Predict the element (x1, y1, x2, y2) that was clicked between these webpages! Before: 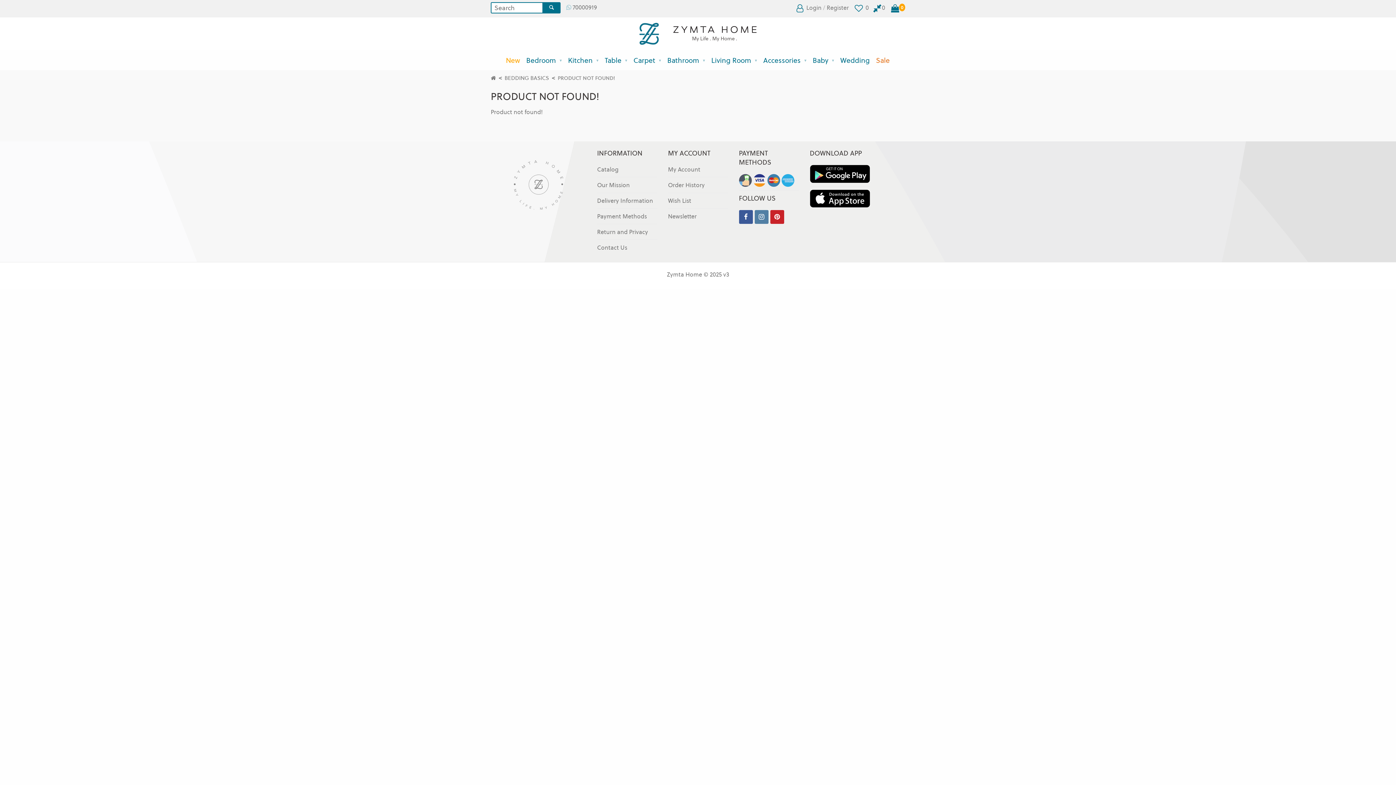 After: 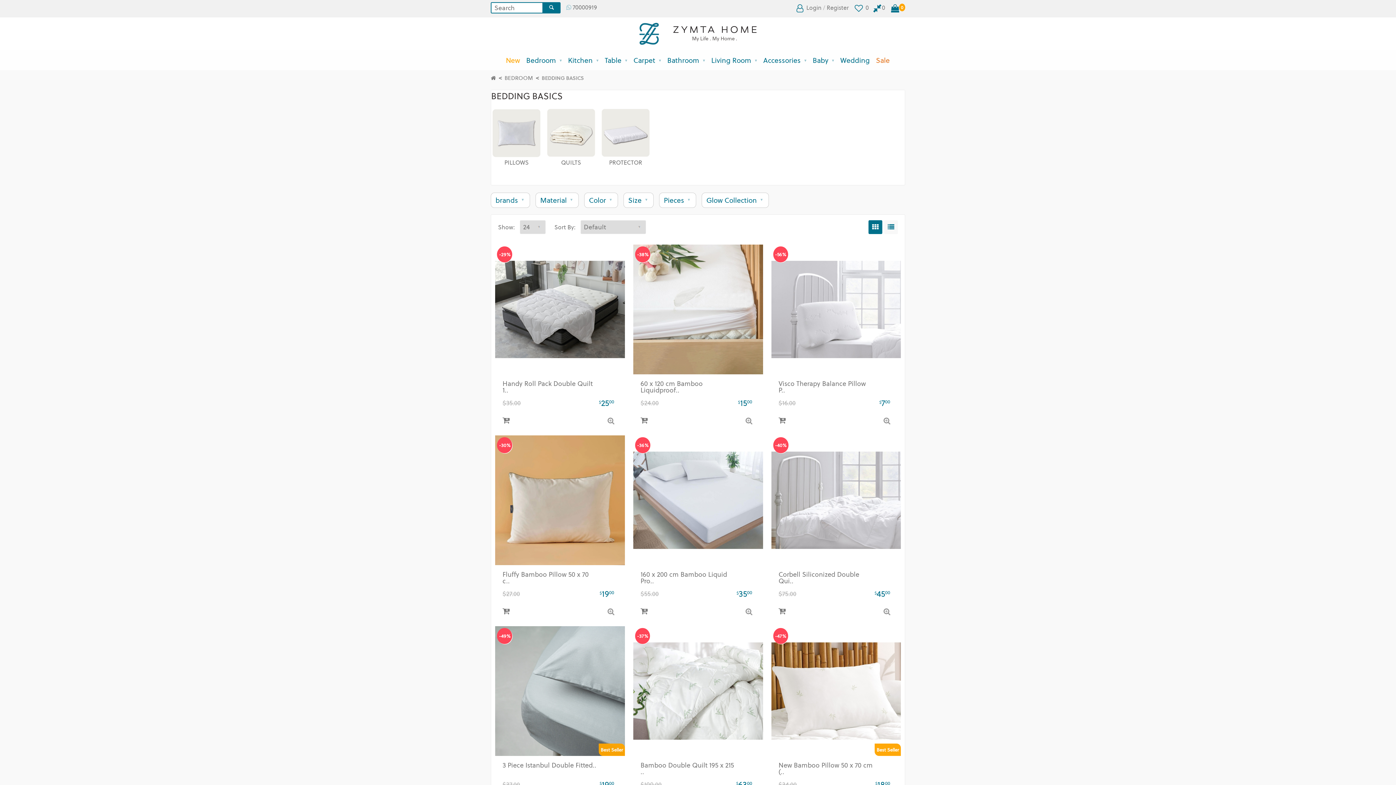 Action: bbox: (504, 74, 557, 81) label: BEDDING BASICS